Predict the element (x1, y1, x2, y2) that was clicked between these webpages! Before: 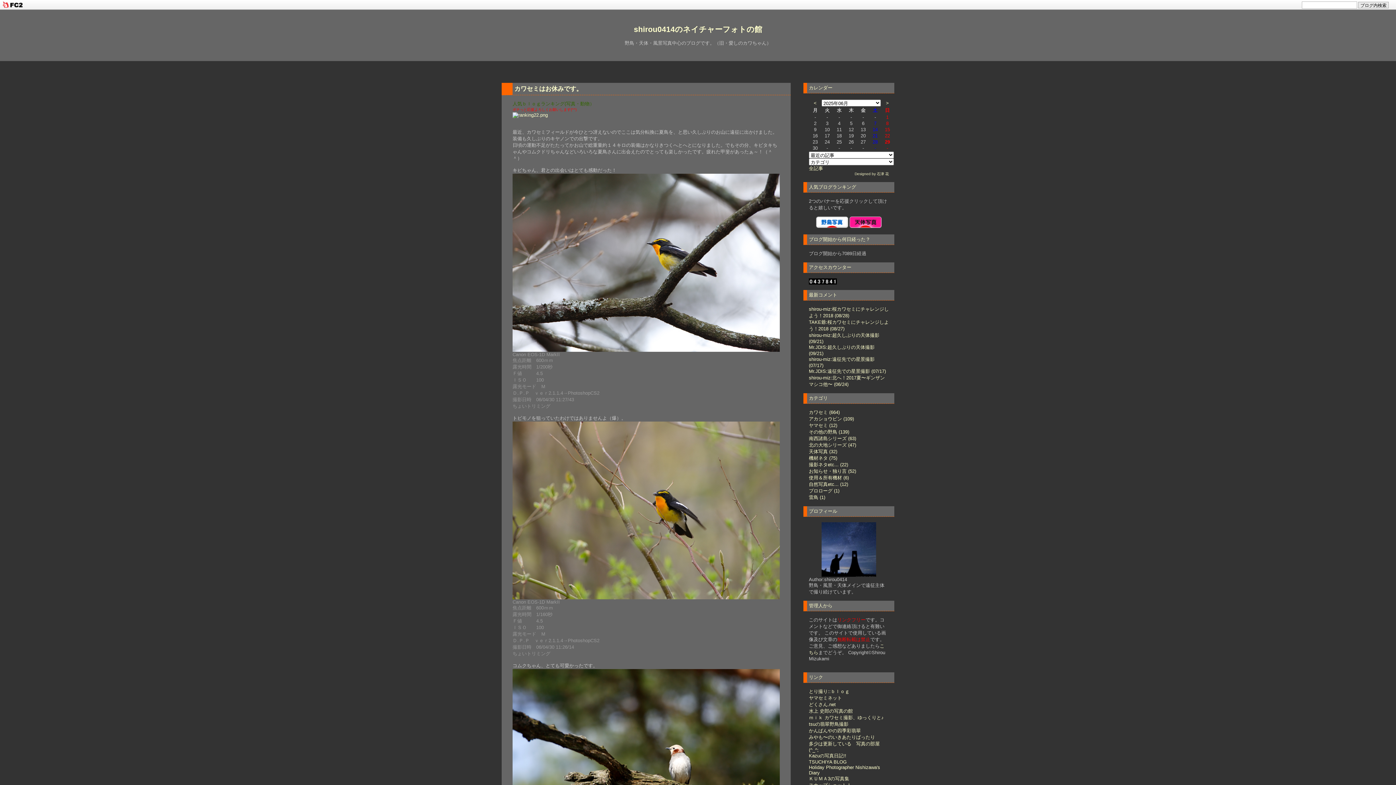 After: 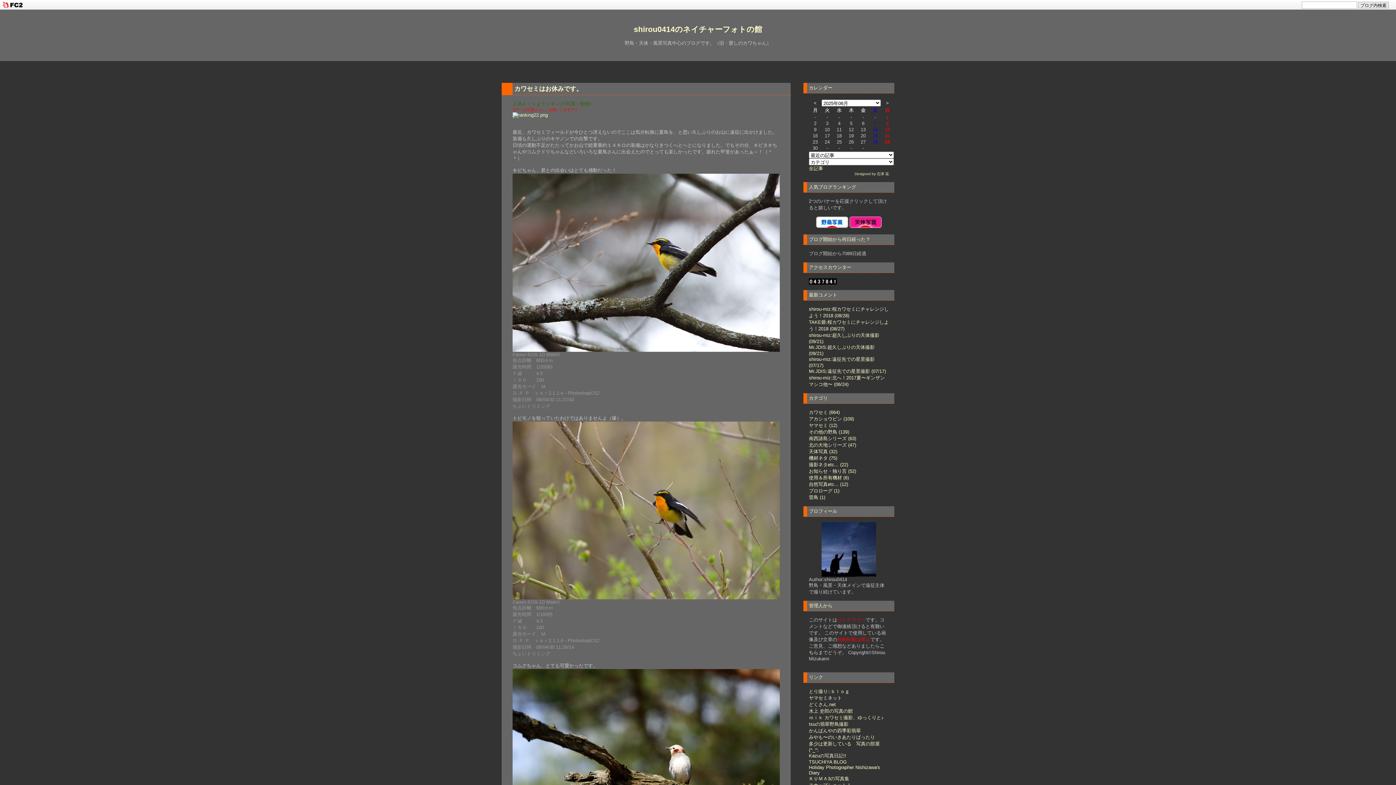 Action: label: ヤマセミネット bbox: (809, 695, 842, 701)